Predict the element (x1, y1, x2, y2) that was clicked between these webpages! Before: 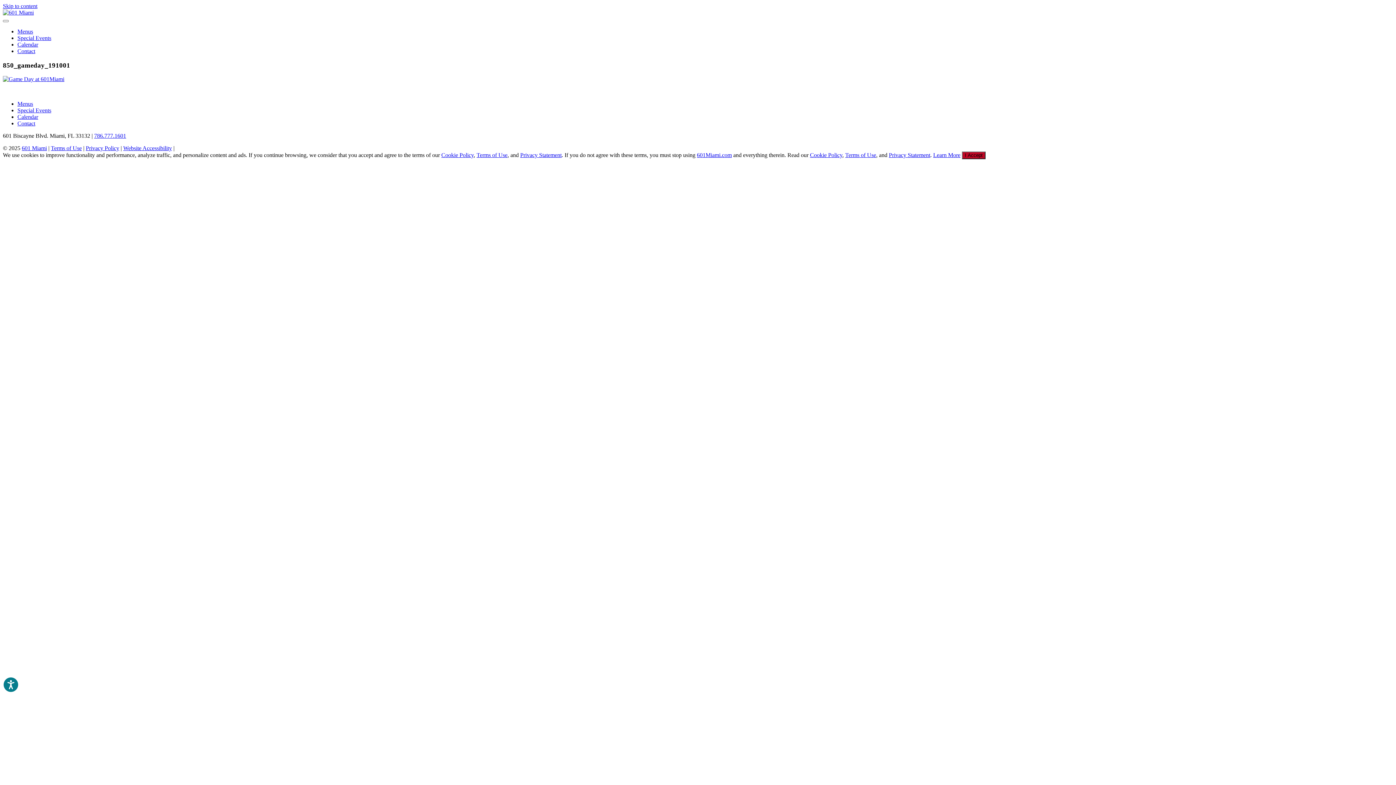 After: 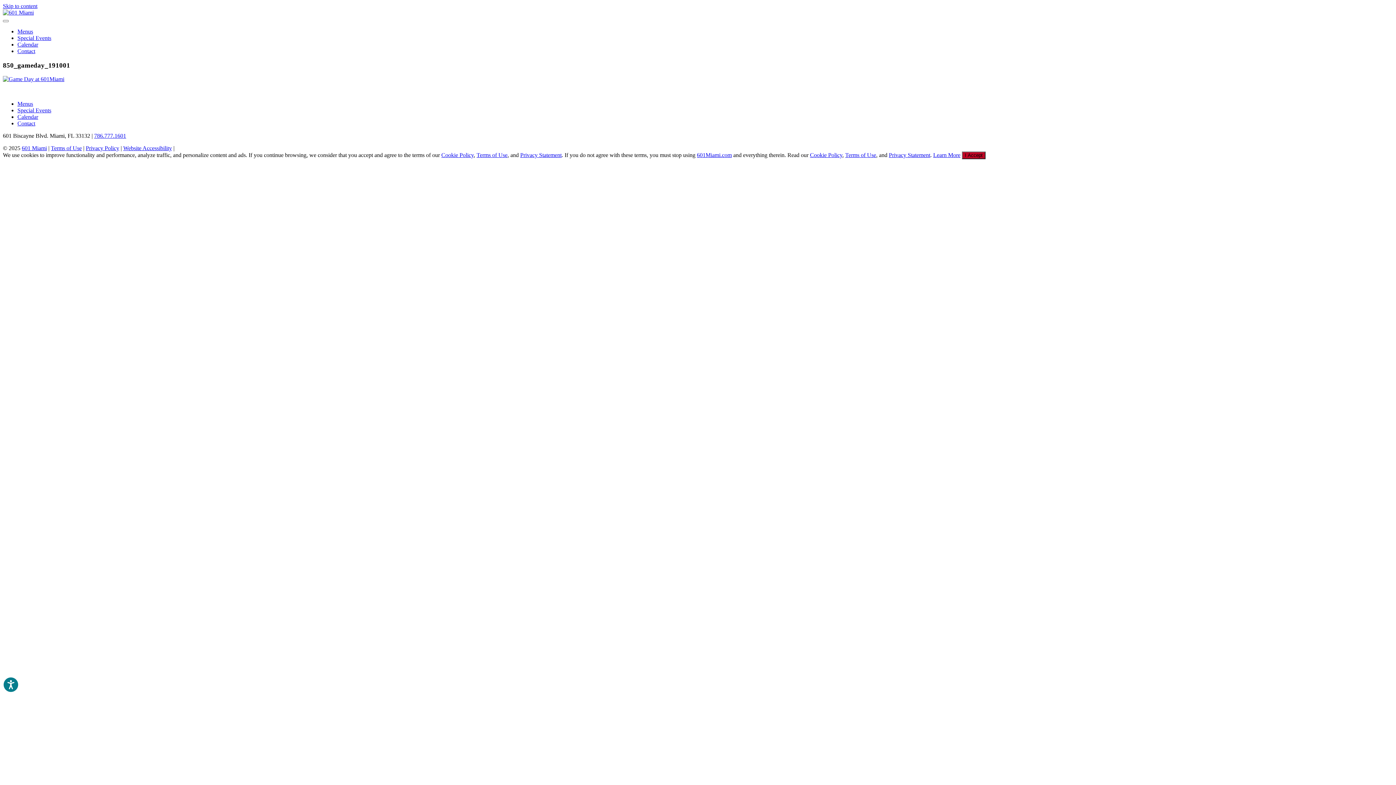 Action: label: Privacy Statement bbox: (520, 152, 561, 158)